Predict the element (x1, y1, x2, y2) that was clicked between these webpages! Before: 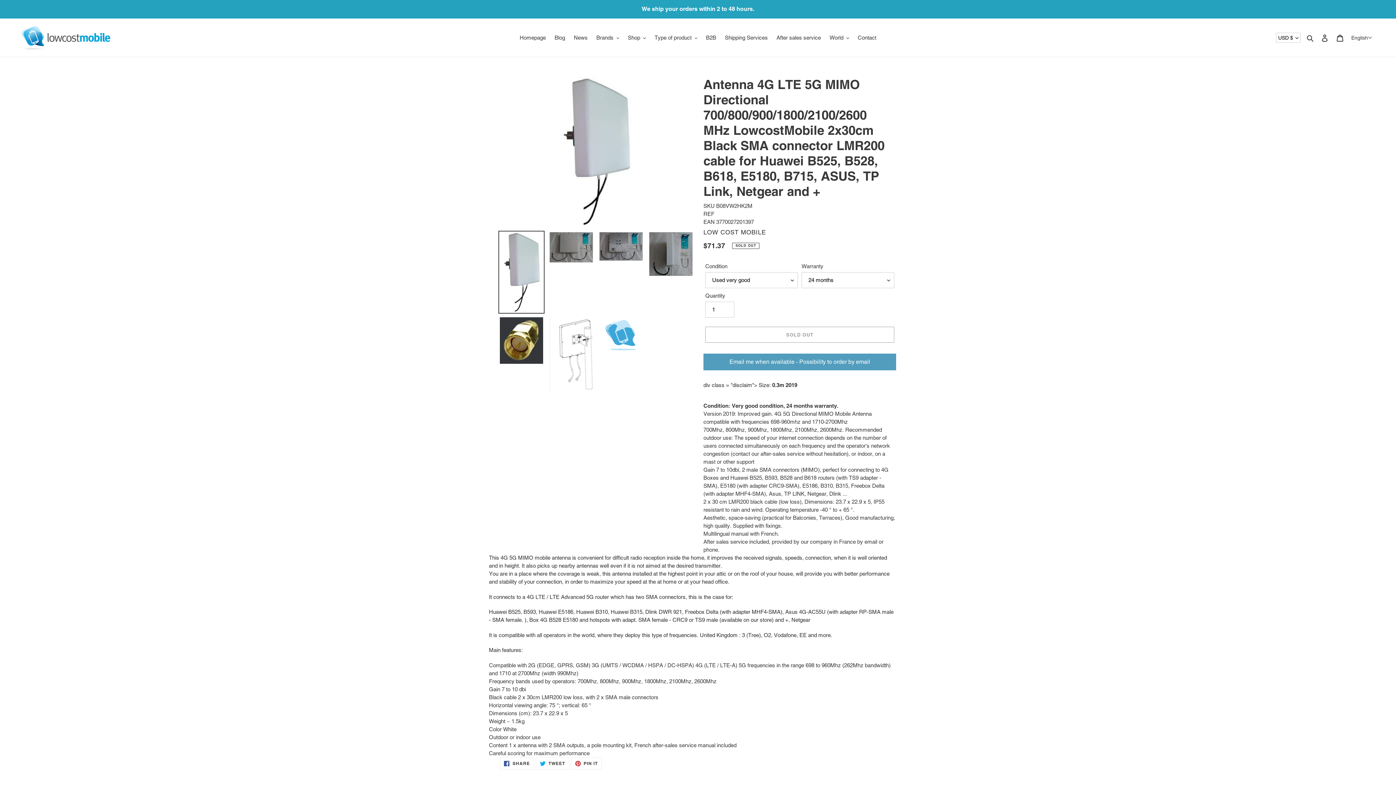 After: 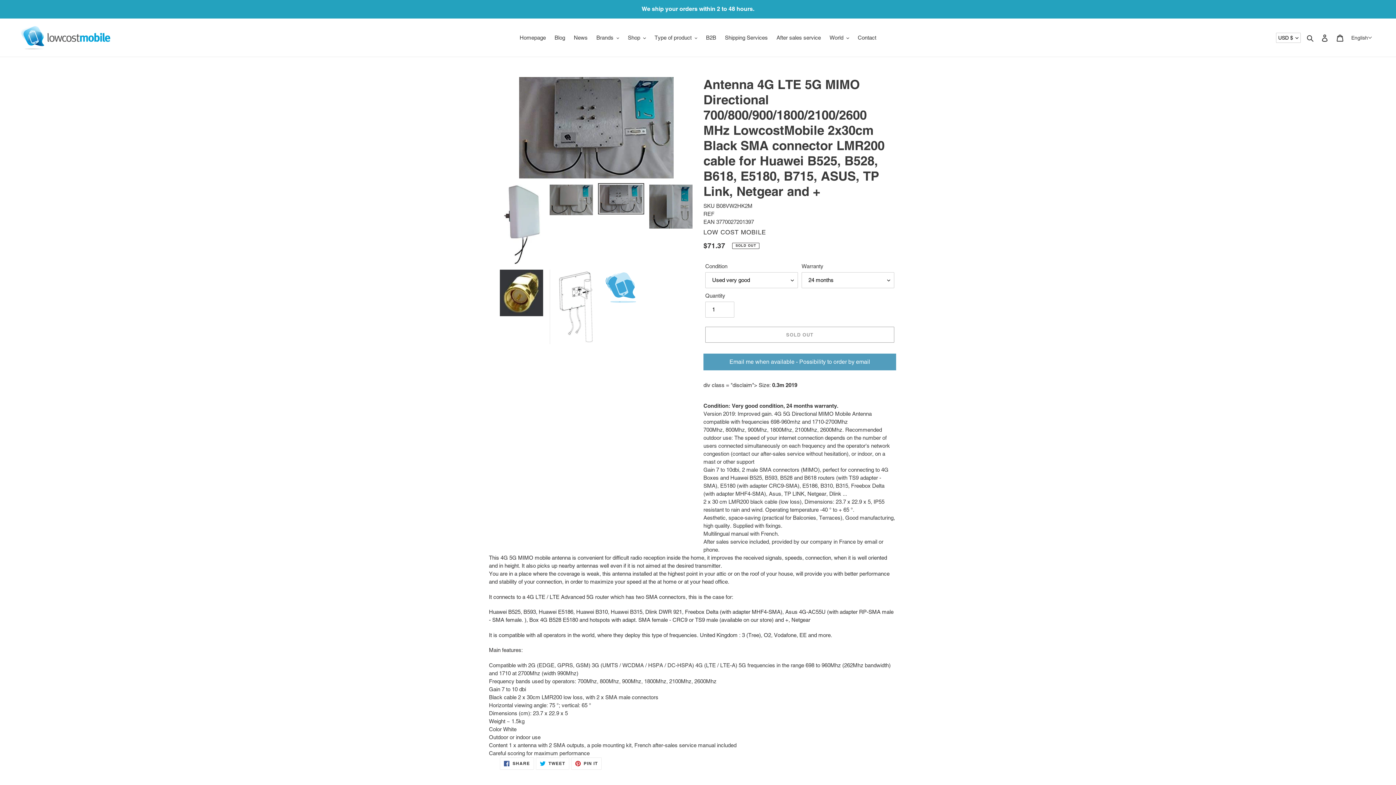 Action: bbox: (598, 231, 644, 262)